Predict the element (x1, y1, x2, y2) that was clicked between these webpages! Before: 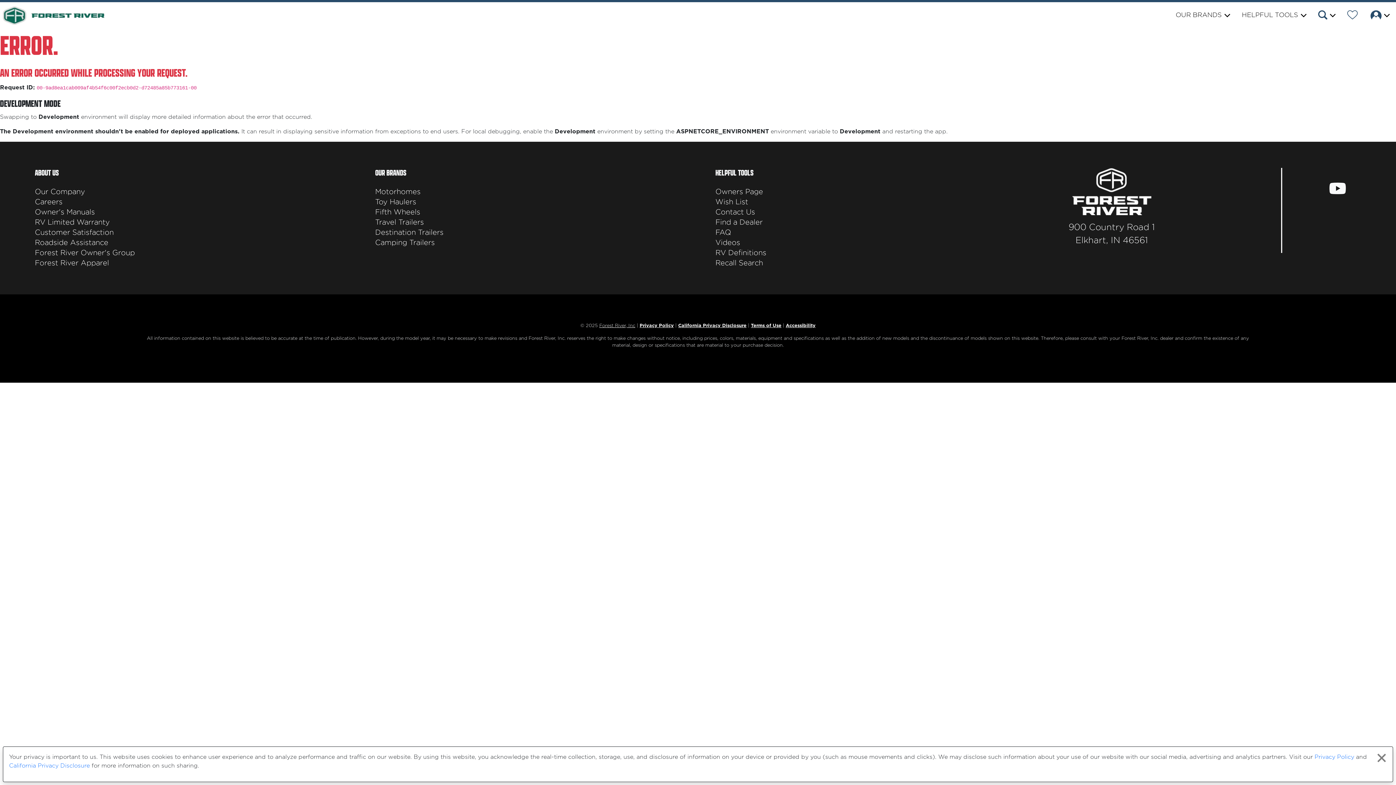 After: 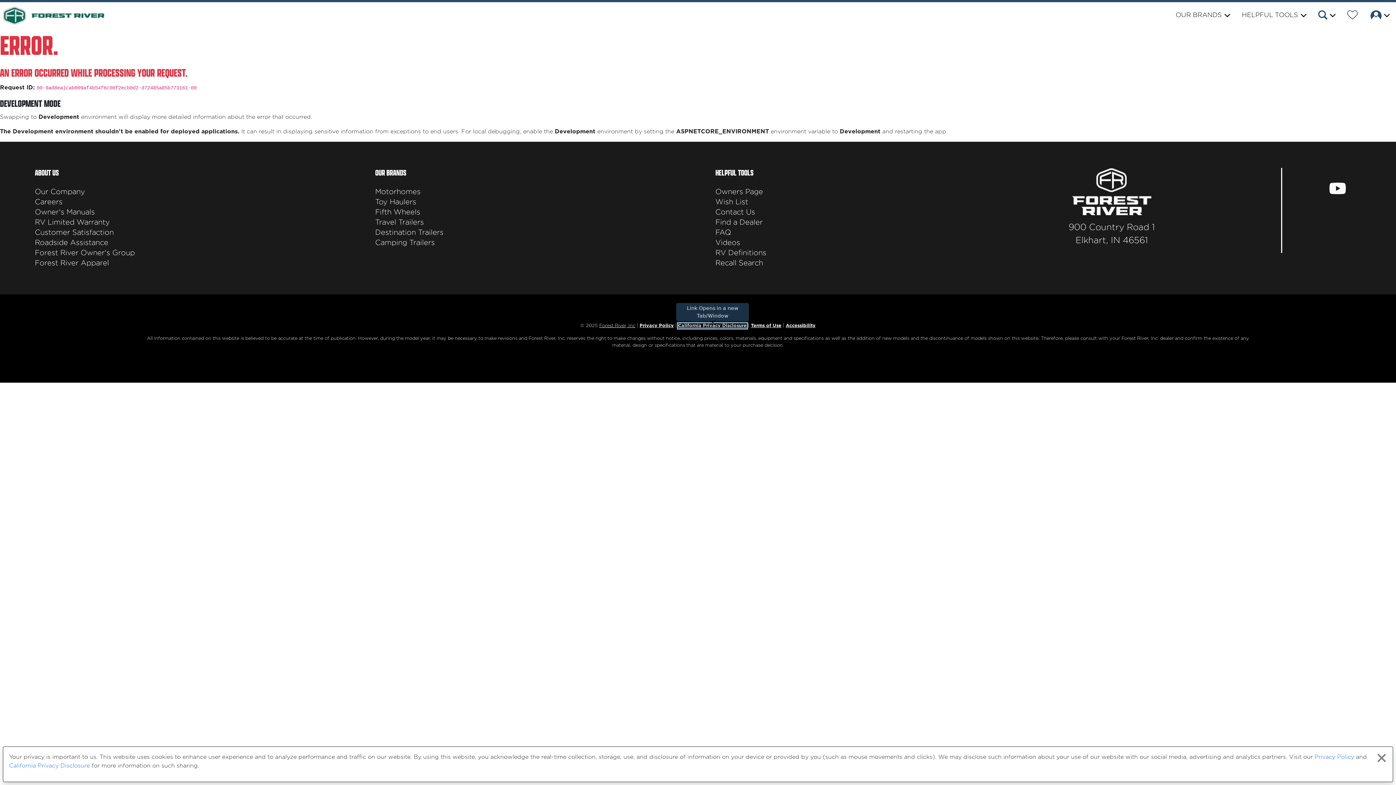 Action: label: California Privacy Disclosure bbox: (678, 323, 746, 328)